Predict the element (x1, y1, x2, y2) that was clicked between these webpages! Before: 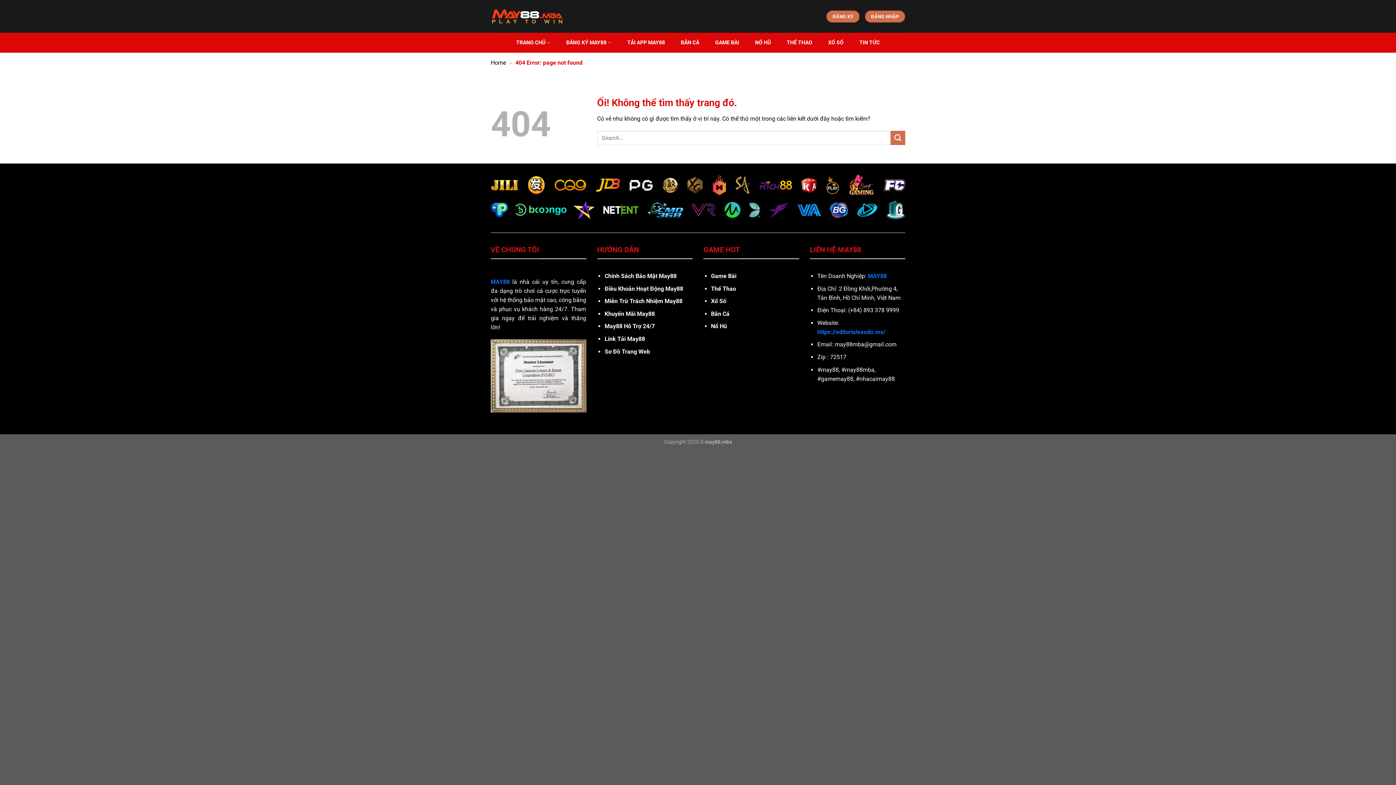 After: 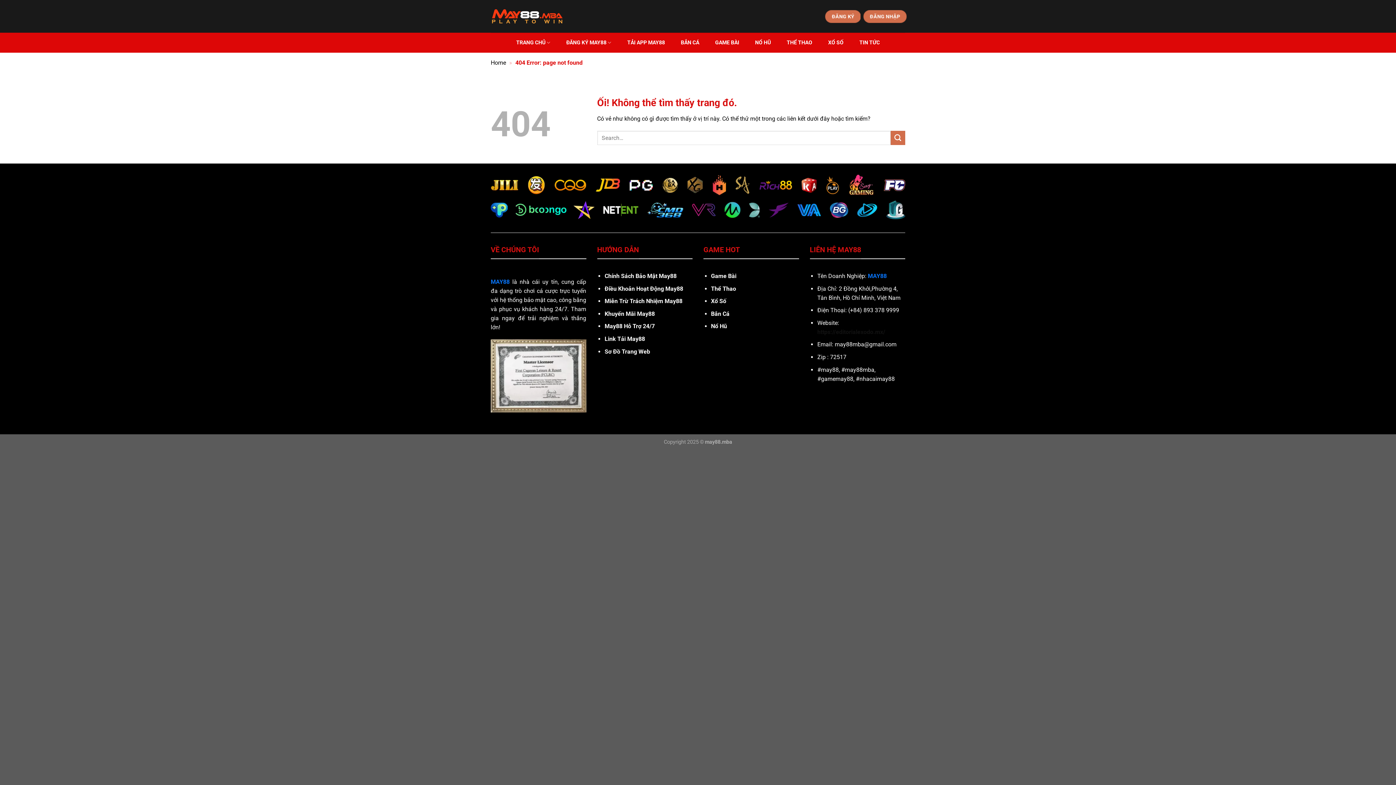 Action: label: https://editorialexodo.mx/ bbox: (817, 328, 885, 335)